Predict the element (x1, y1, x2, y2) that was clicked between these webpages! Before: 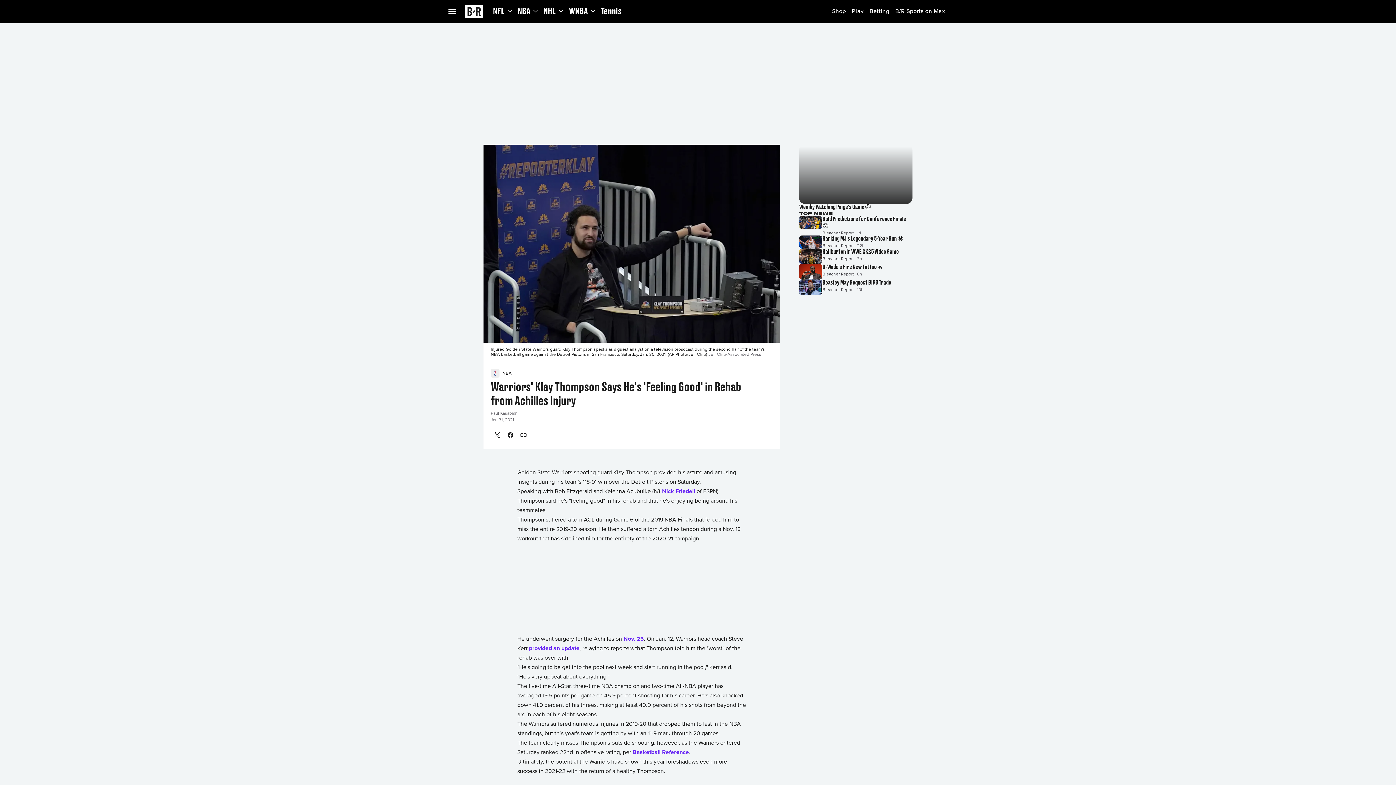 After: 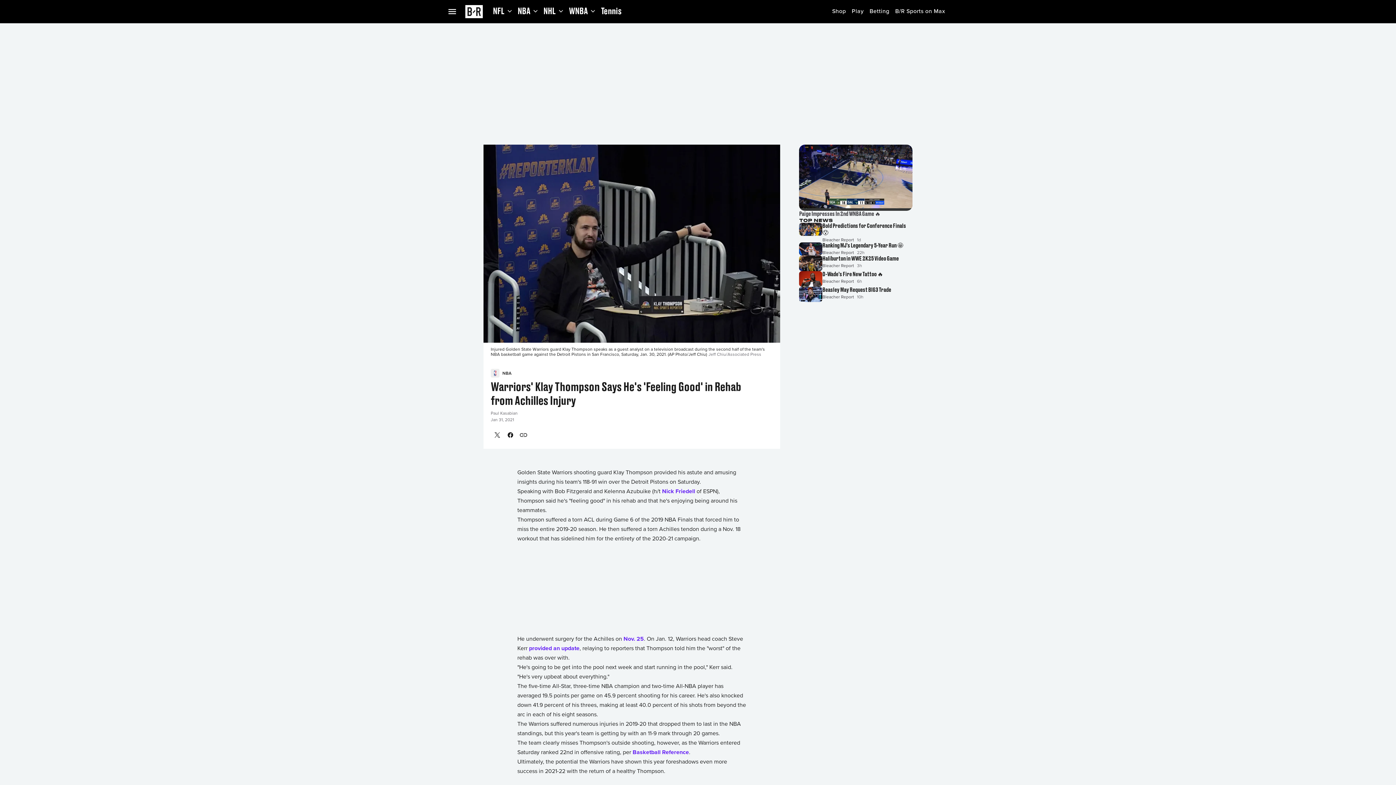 Action: bbox: (799, 121, 912, 192) label: 00:29
Wemby Watching Paige's Game 🤩